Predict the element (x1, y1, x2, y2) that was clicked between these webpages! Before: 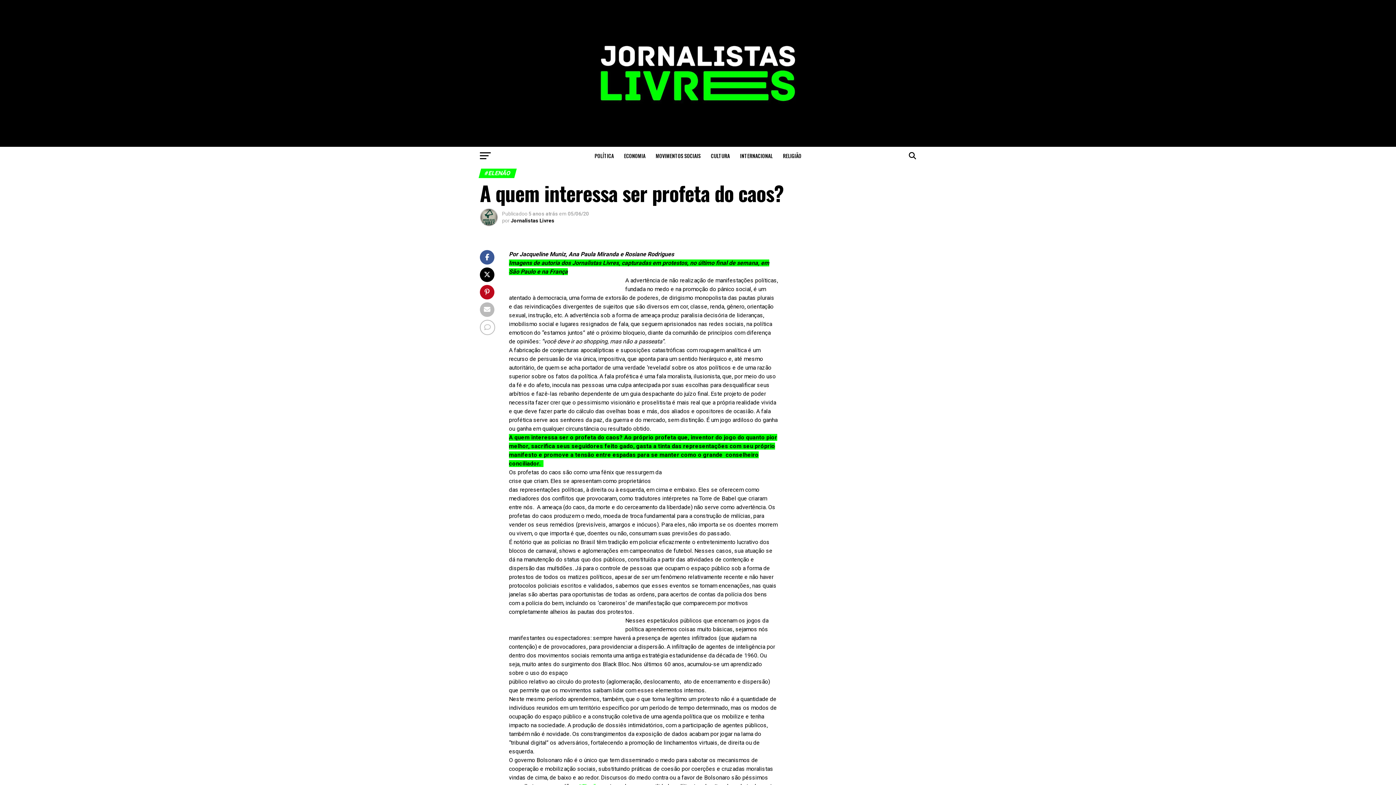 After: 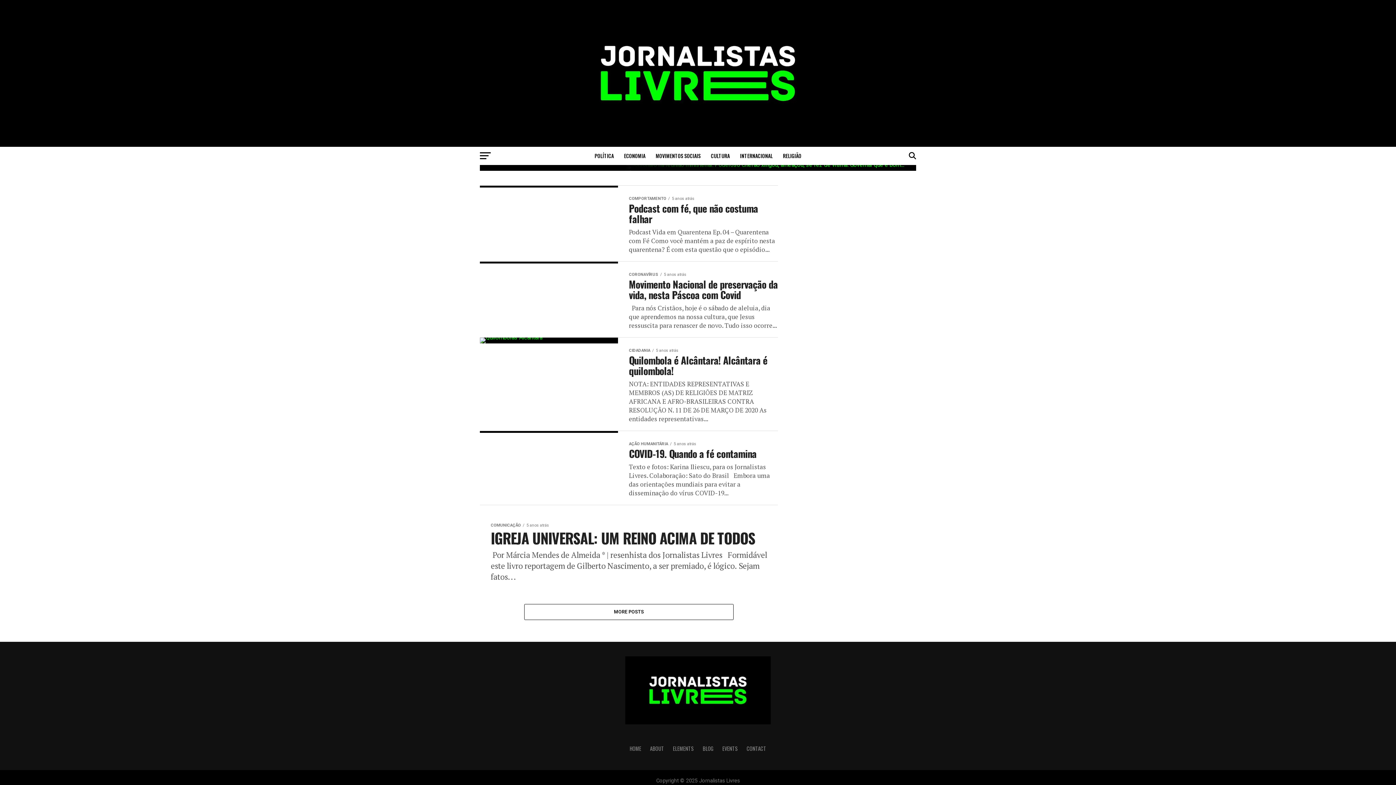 Action: label: RELIGIÃO bbox: (778, 146, 806, 165)